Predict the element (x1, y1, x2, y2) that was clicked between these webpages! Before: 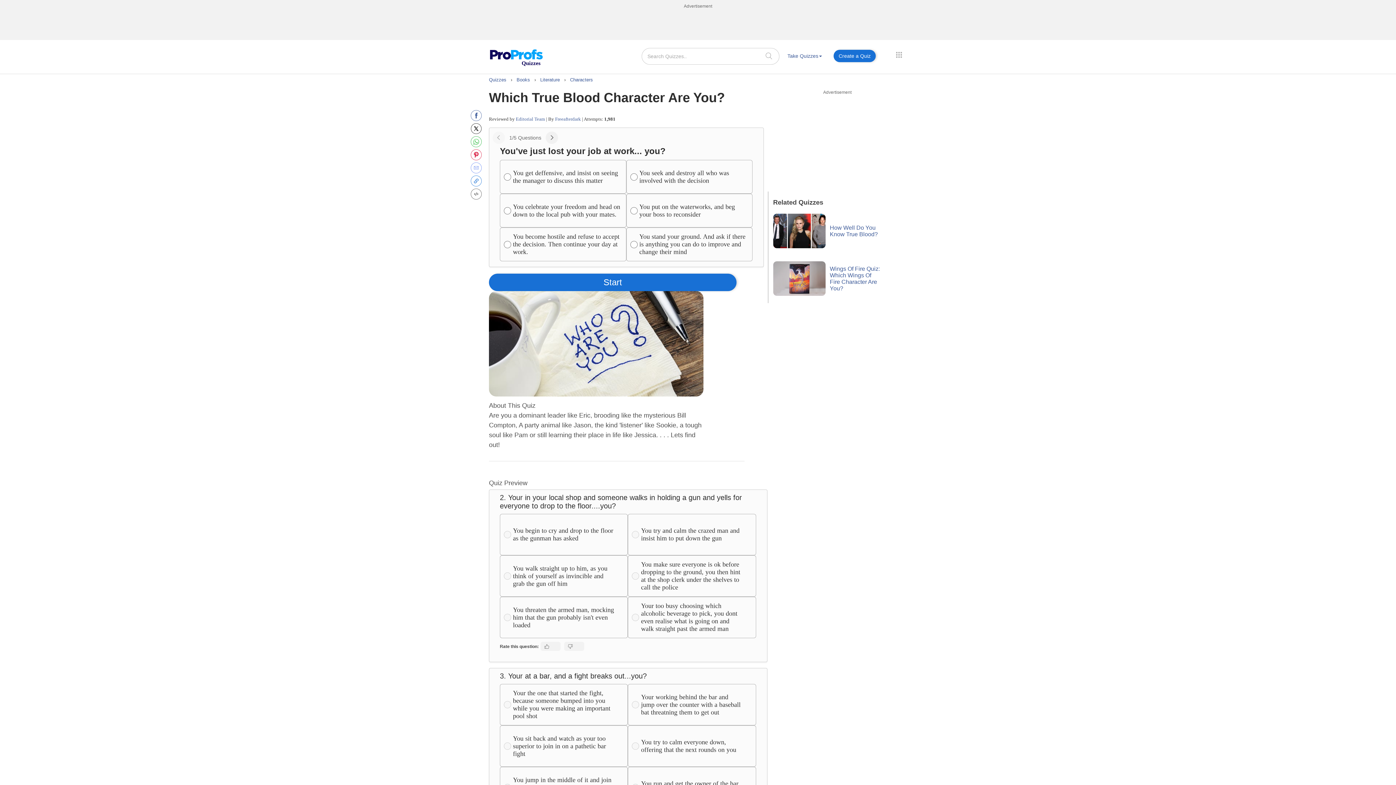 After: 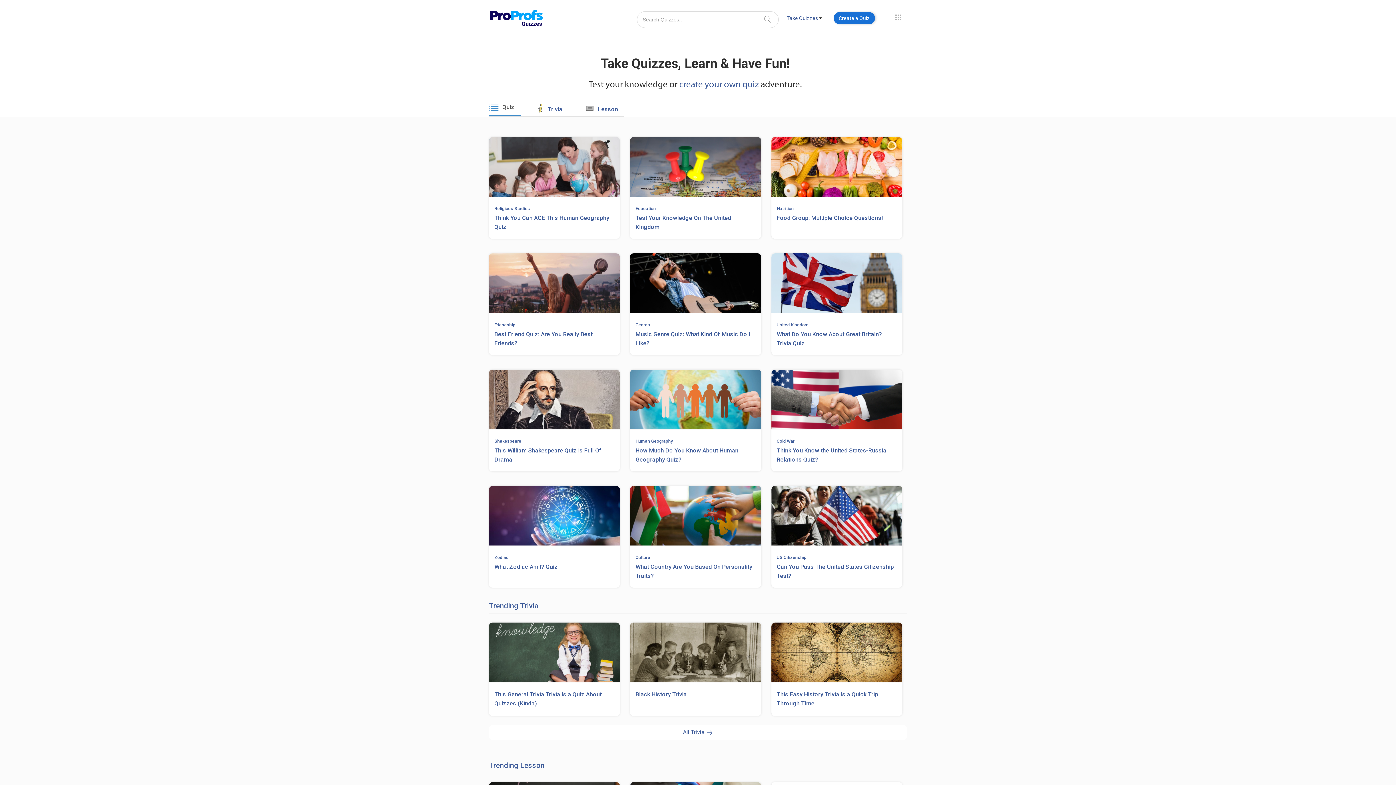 Action: bbox: (489, 77, 508, 82) label: Quizzes 